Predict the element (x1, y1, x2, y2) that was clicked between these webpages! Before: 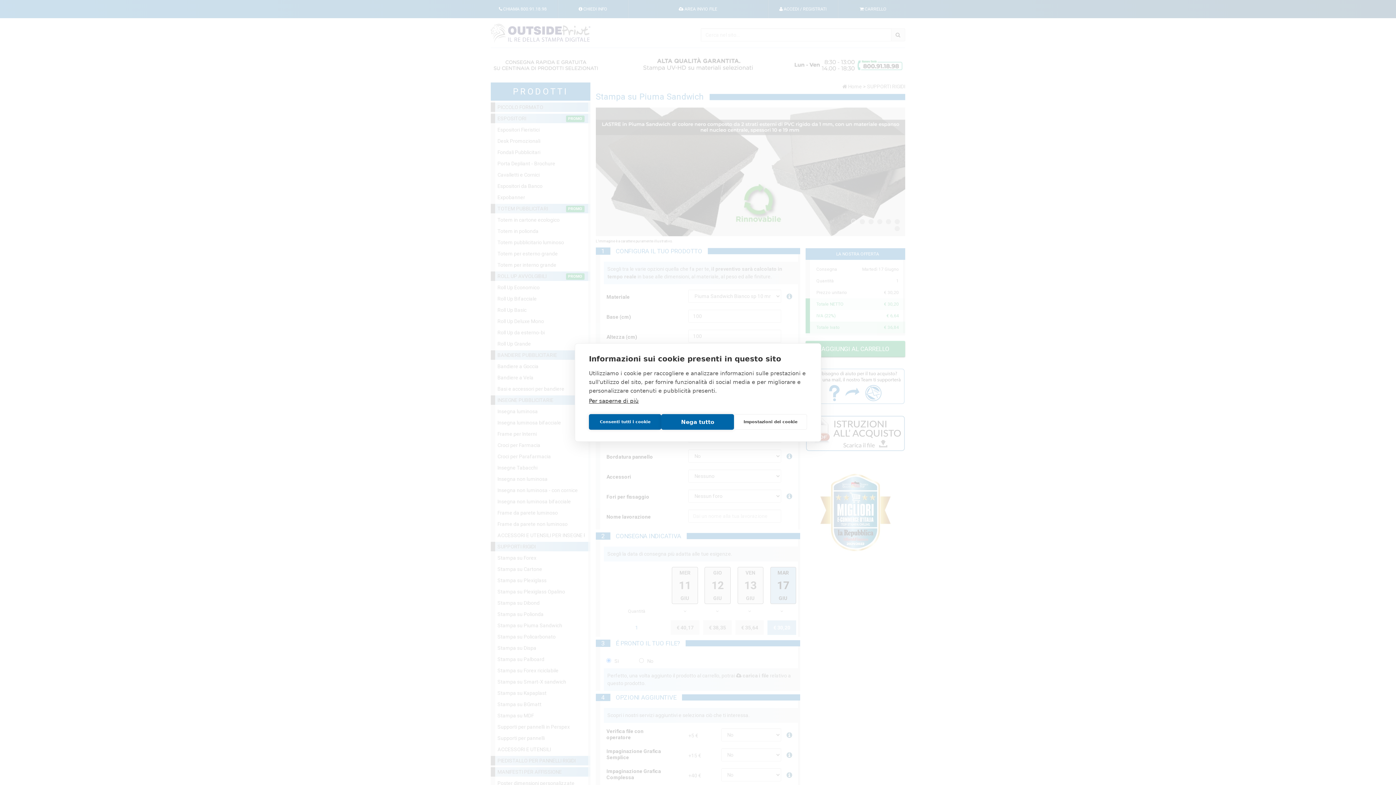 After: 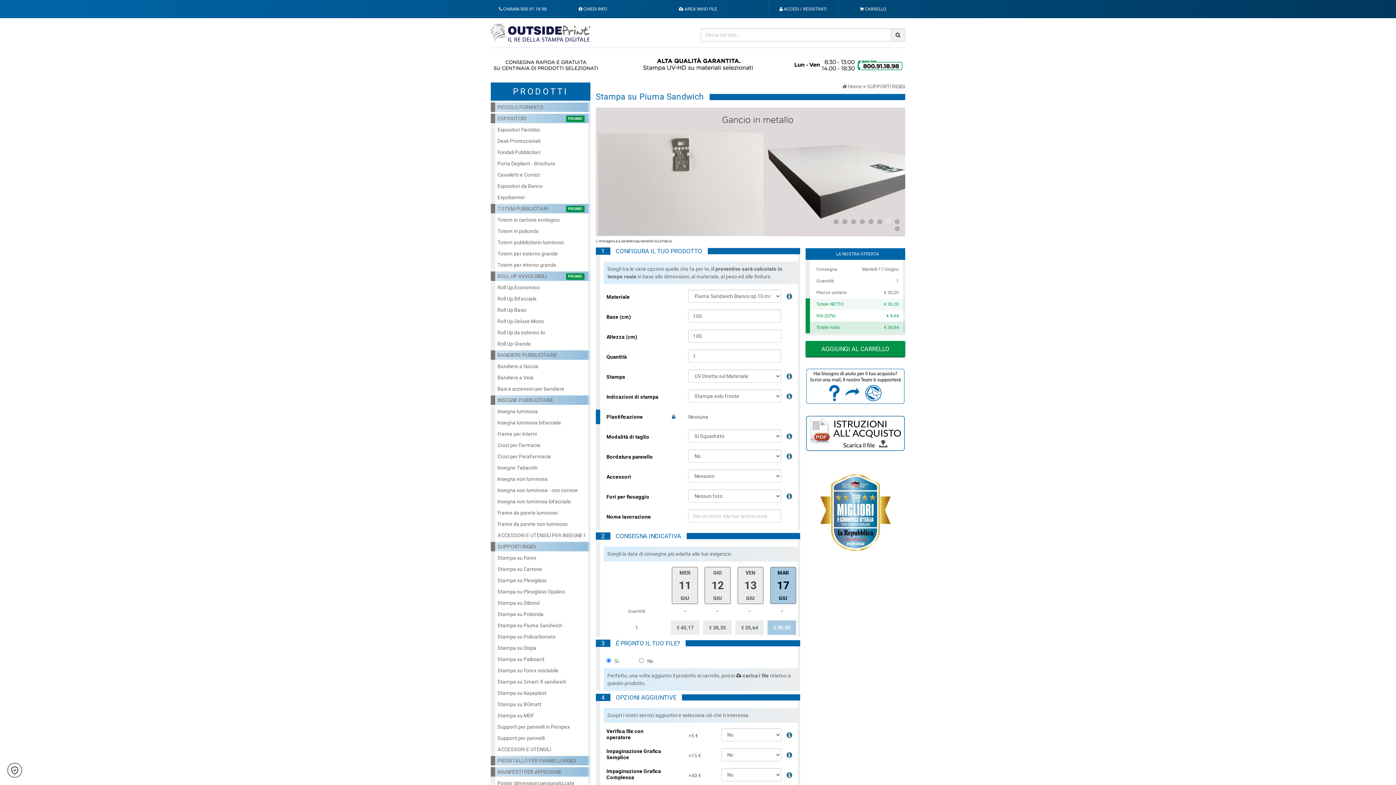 Action: label: Nega tutto bbox: (661, 414, 734, 430)